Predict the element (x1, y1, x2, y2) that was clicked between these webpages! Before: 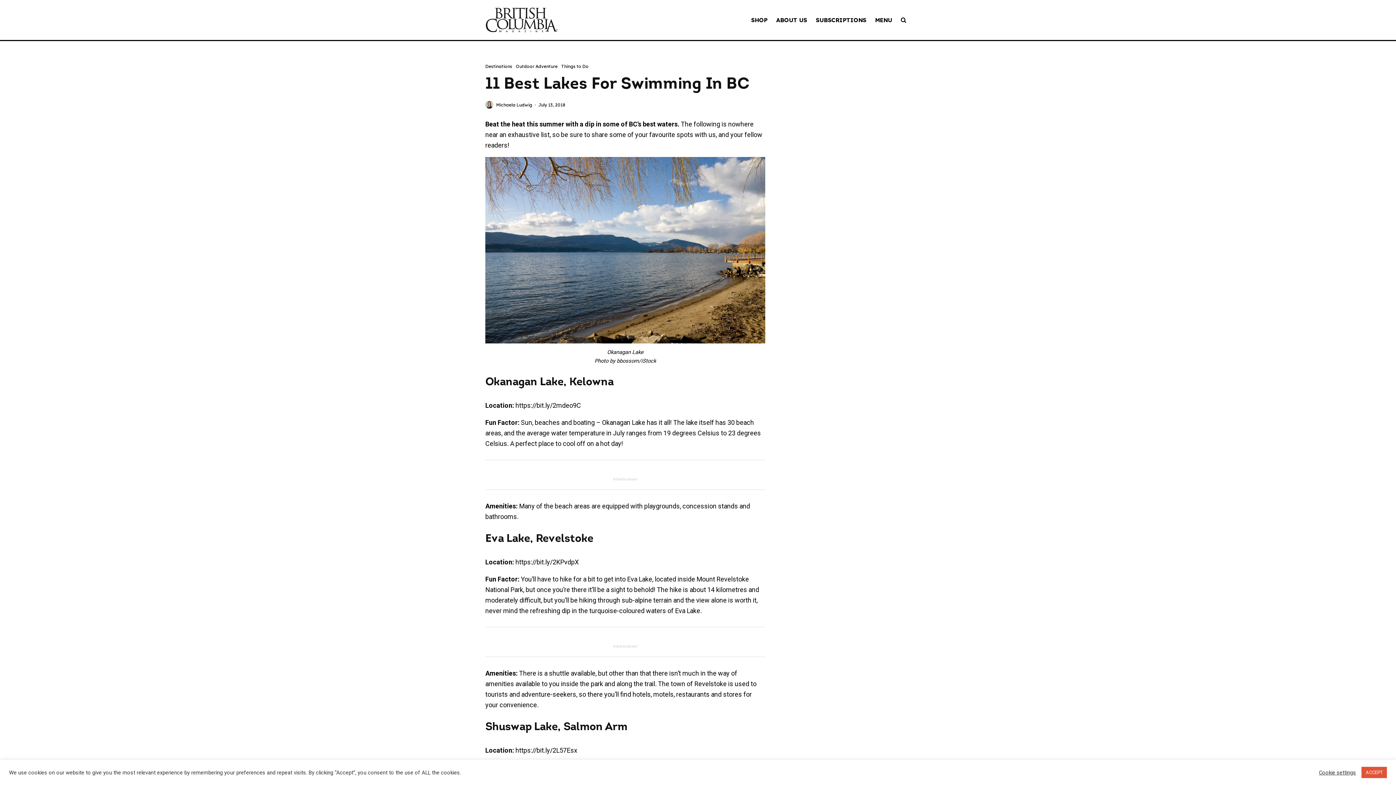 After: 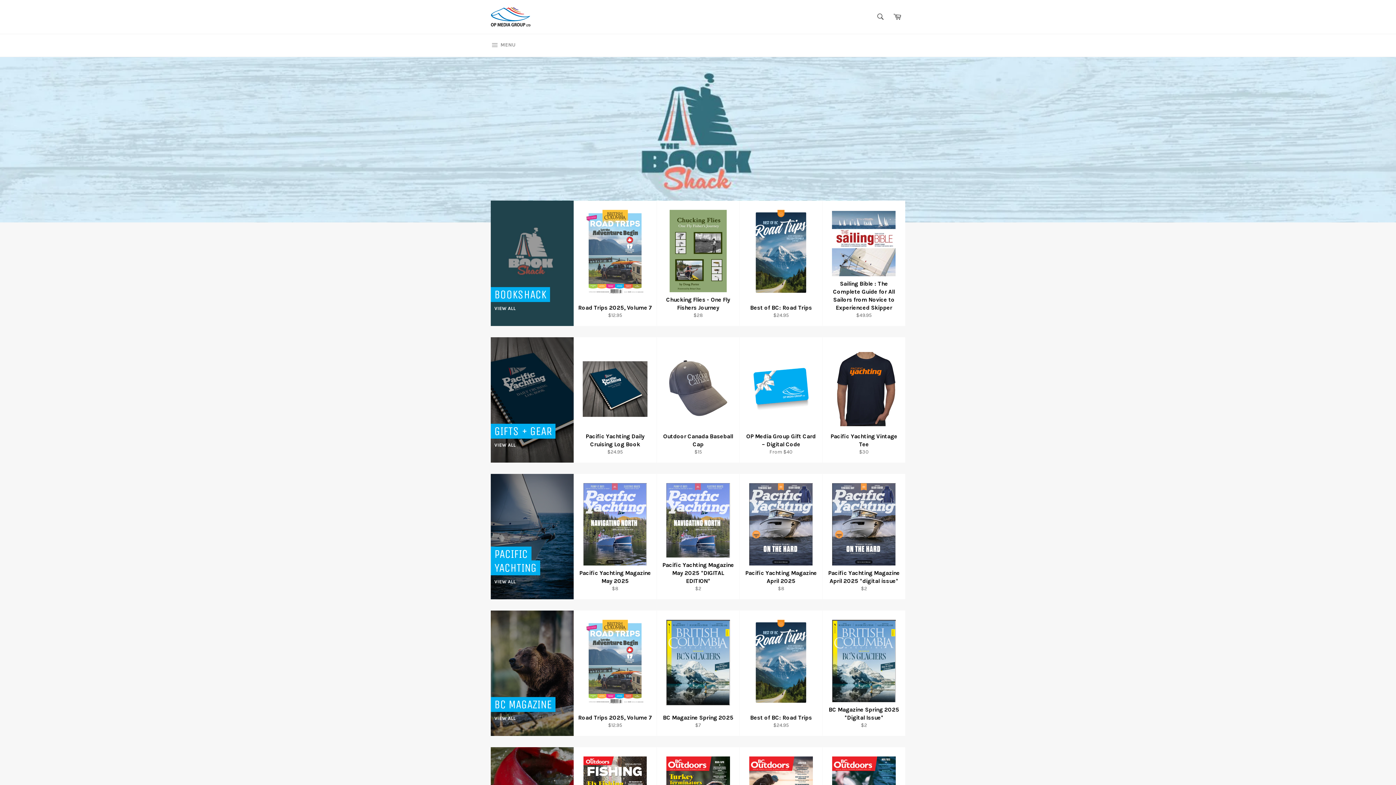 Action: bbox: (746, 0, 772, 40) label: SHOP